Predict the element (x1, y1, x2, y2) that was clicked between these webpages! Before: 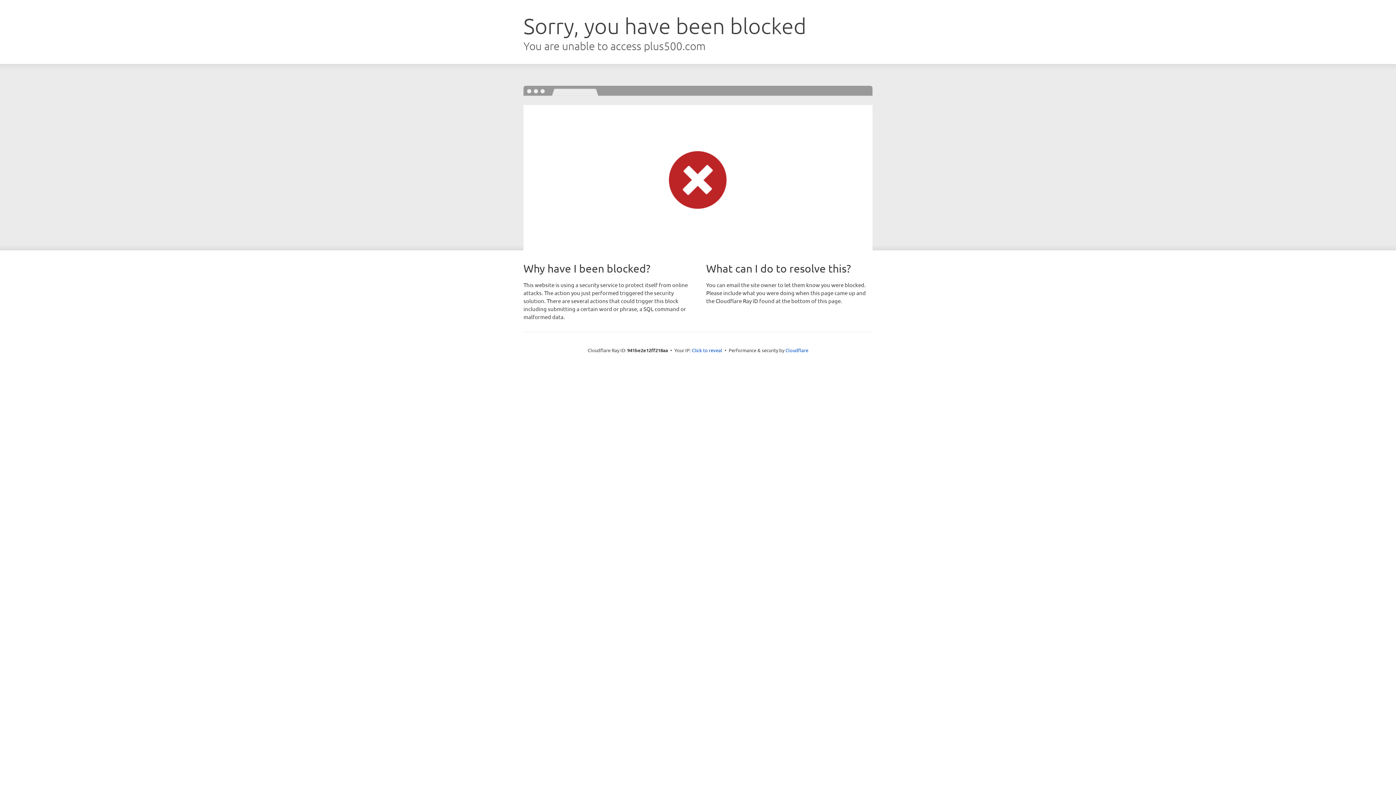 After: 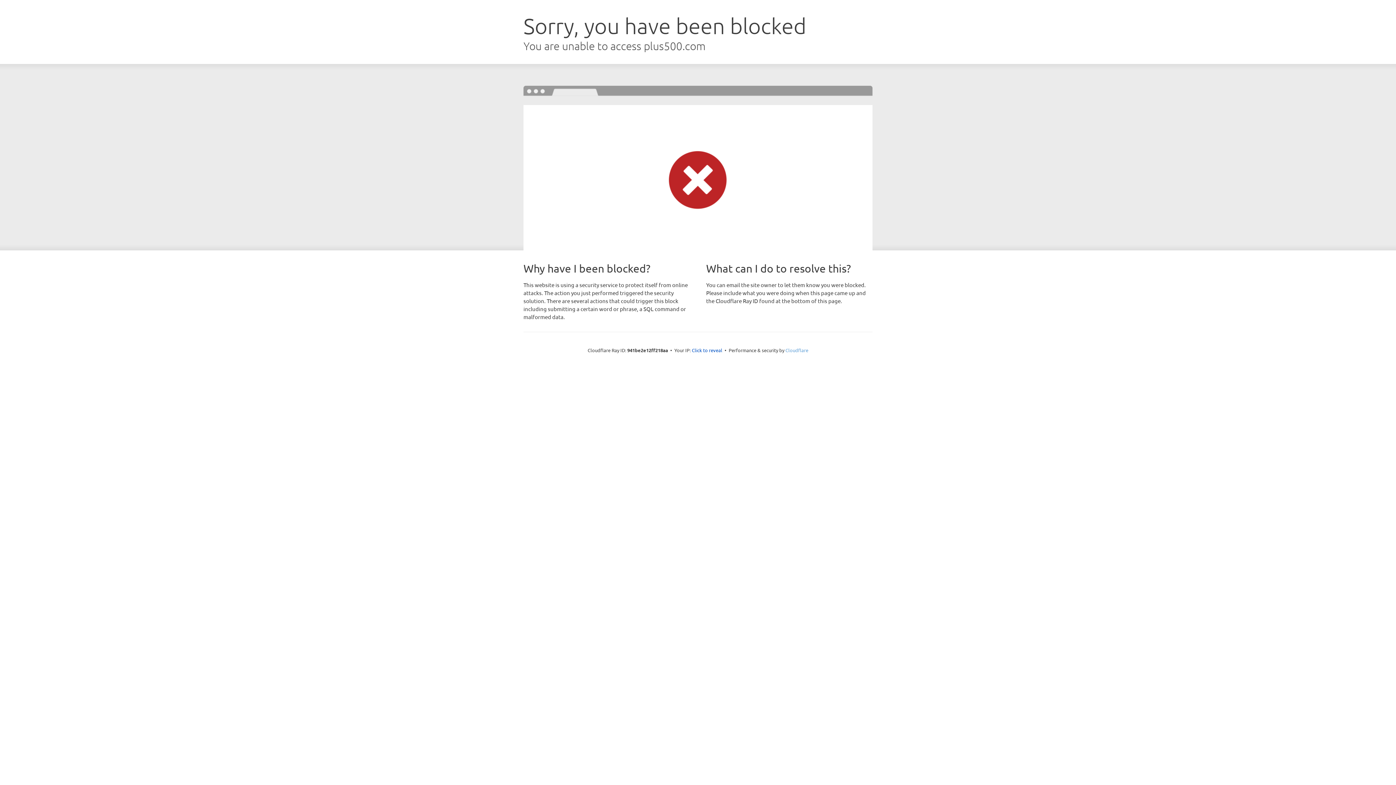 Action: label: Cloudflare bbox: (785, 347, 808, 353)